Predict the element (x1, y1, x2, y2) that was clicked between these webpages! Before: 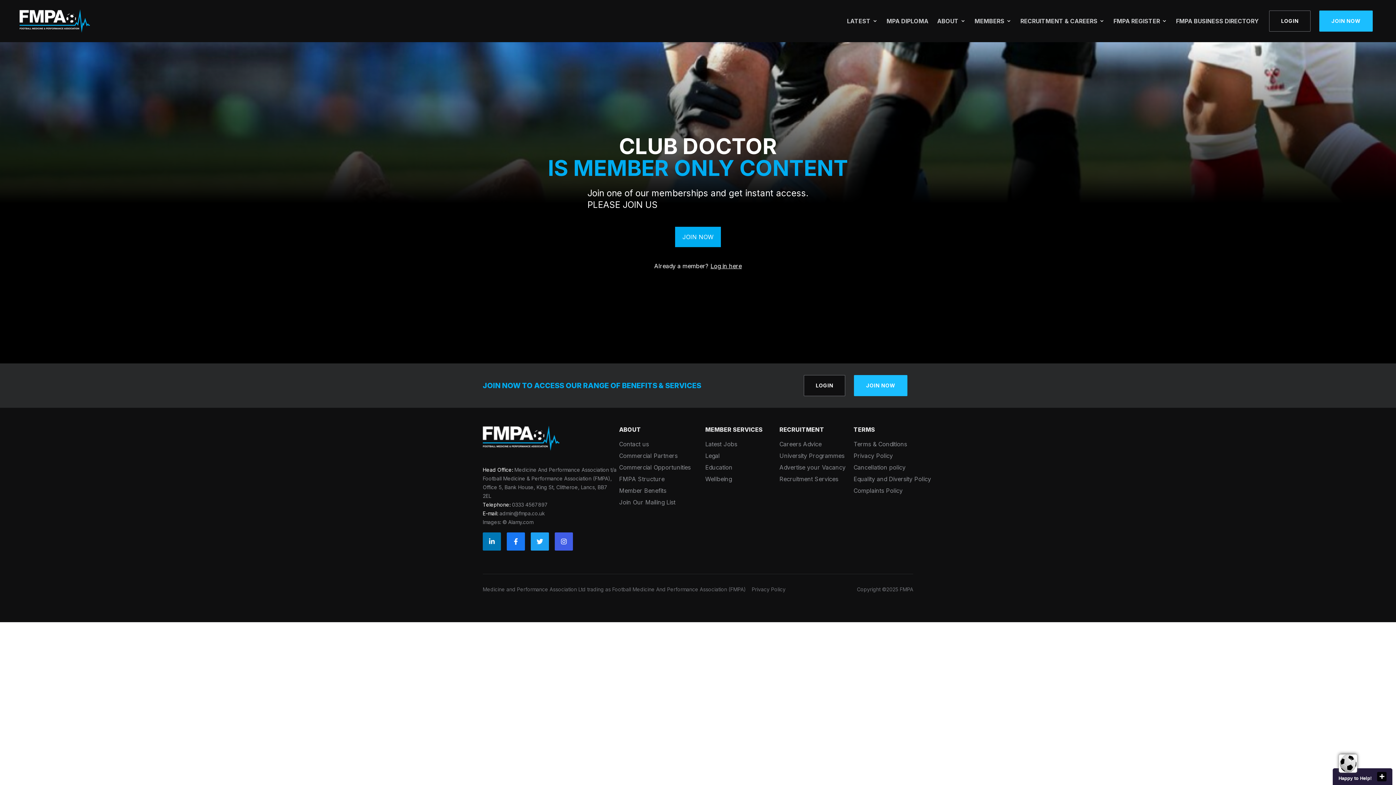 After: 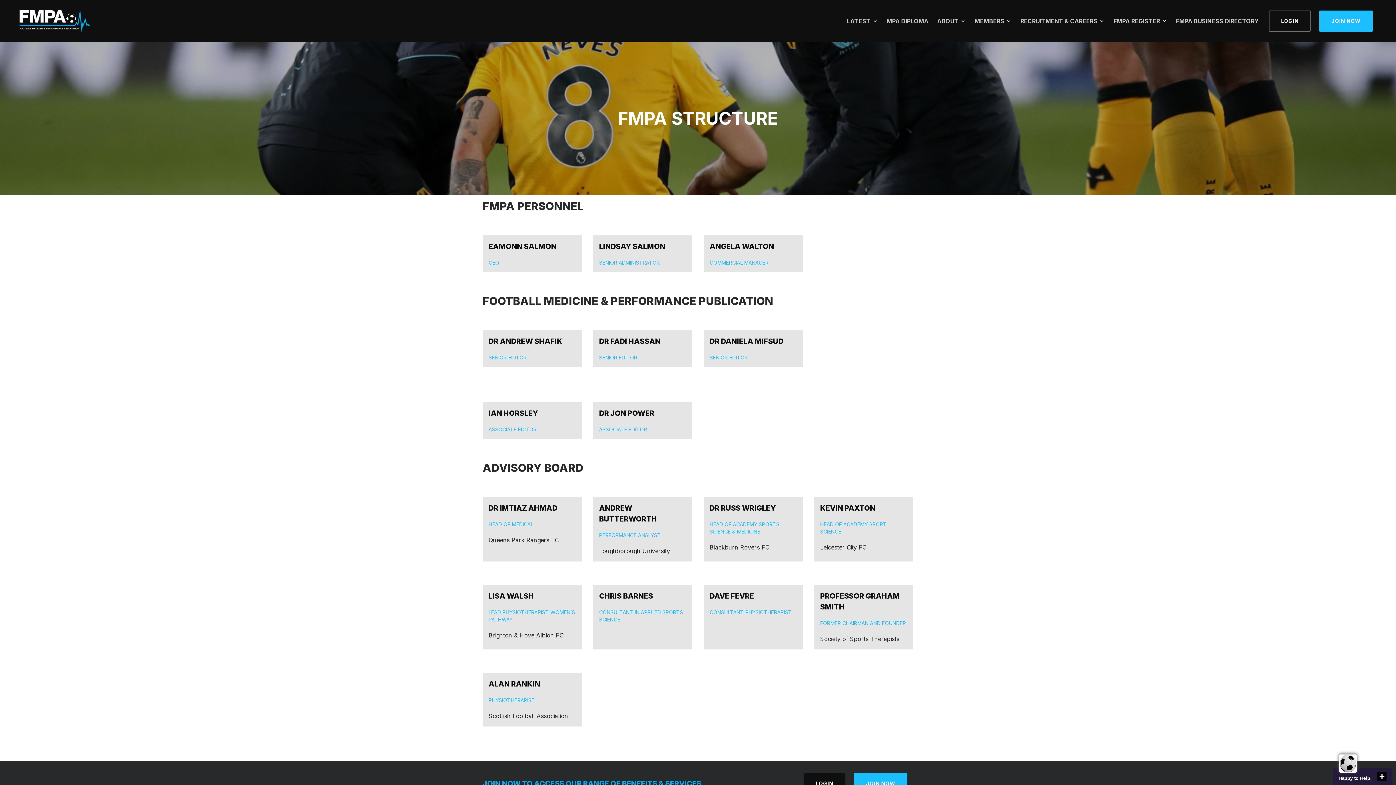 Action: bbox: (619, 475, 664, 482) label: FMPA Structure